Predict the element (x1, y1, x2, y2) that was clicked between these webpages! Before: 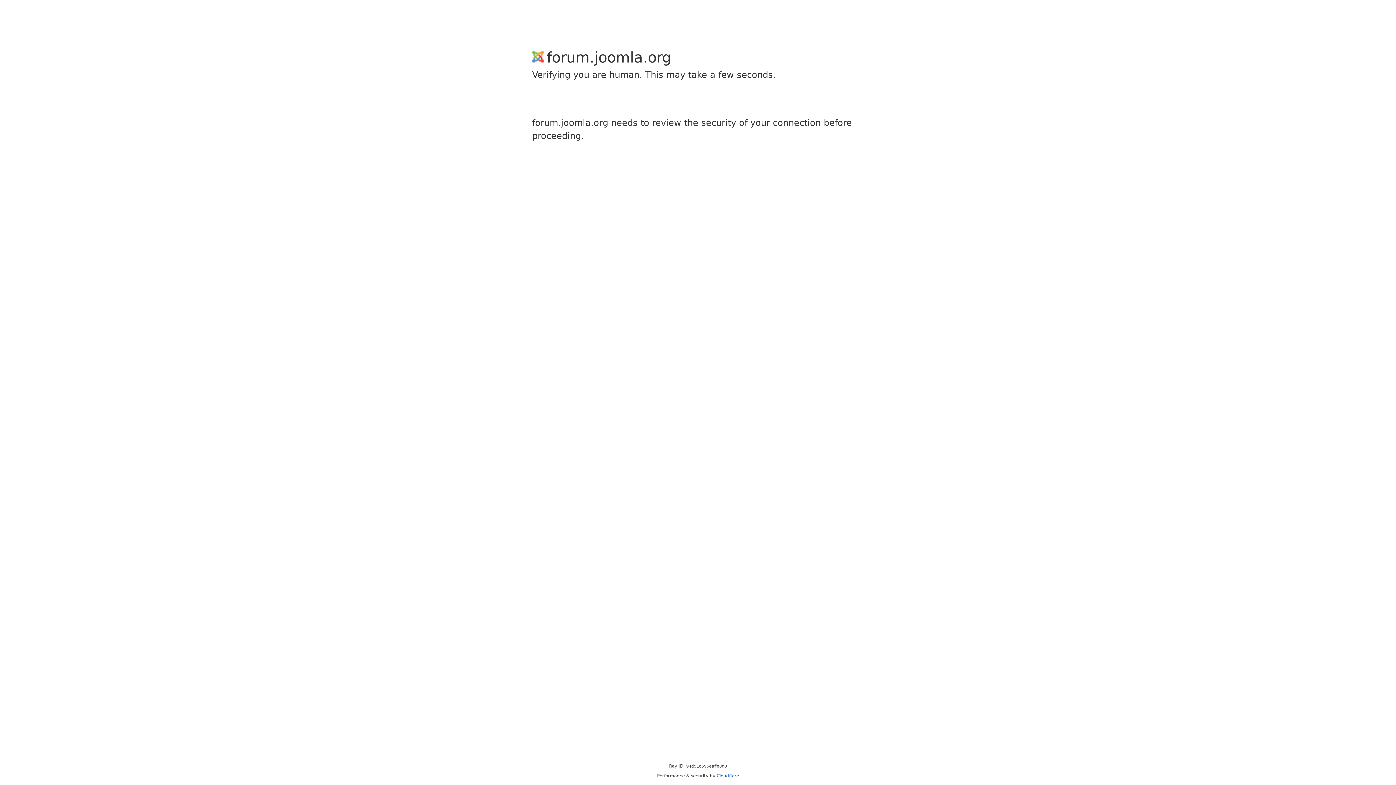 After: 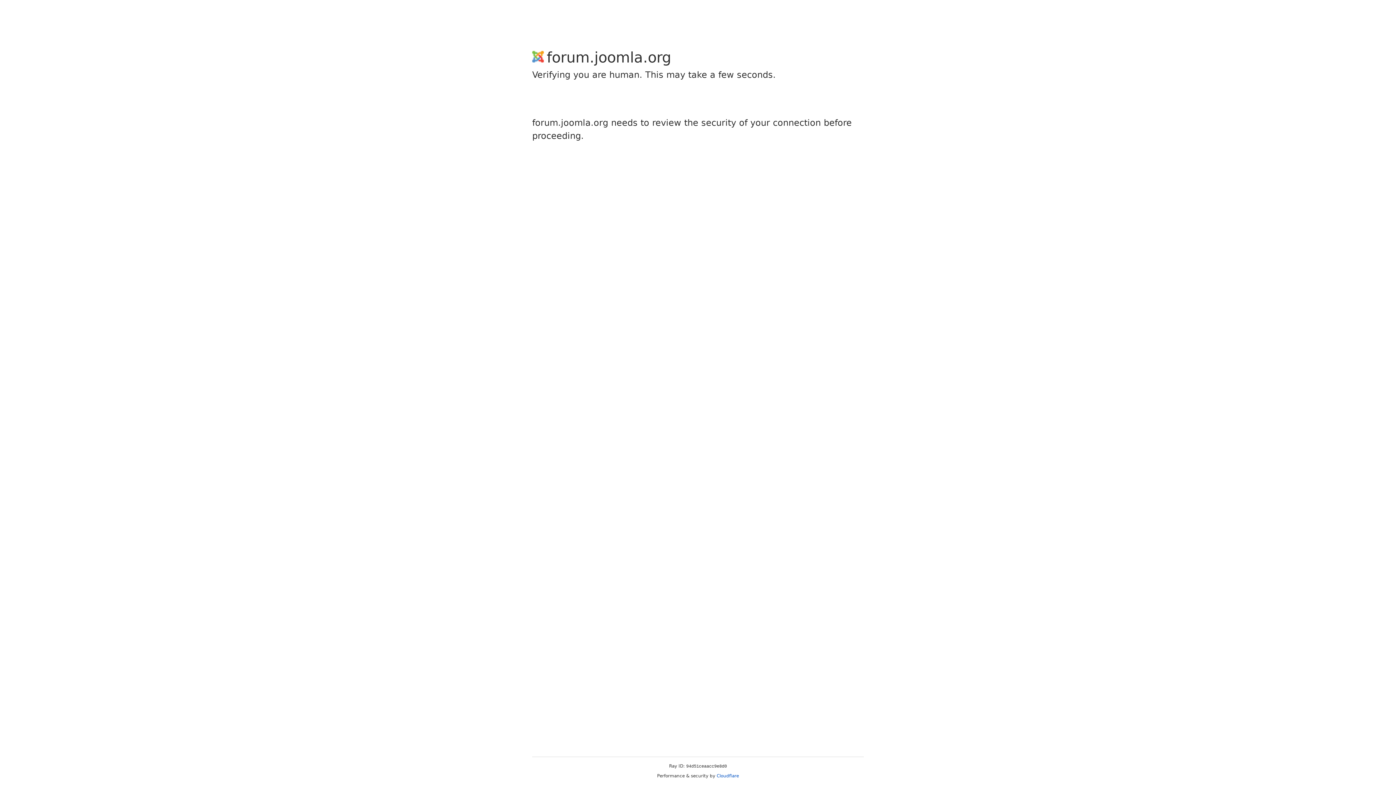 Action: bbox: (716, 773, 739, 778) label: Cloudflare